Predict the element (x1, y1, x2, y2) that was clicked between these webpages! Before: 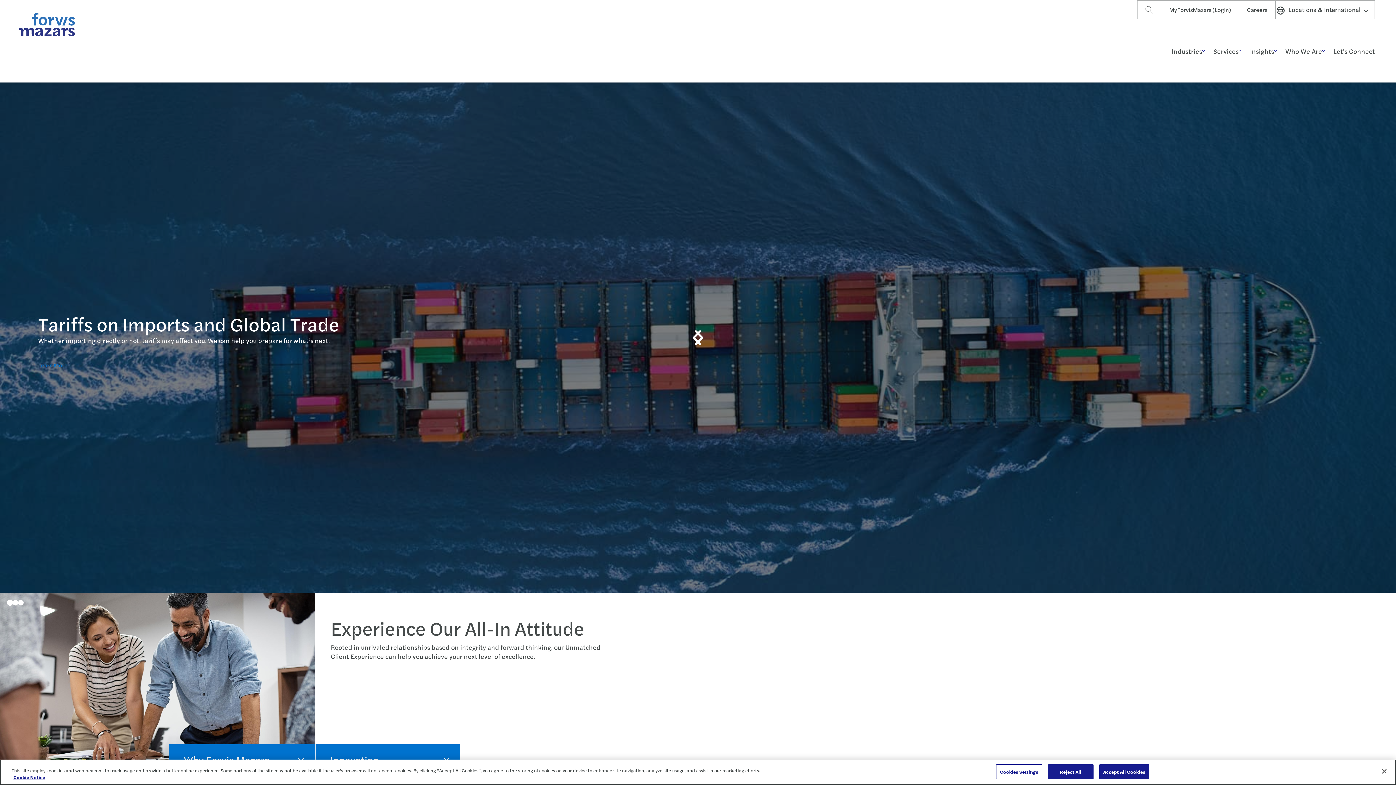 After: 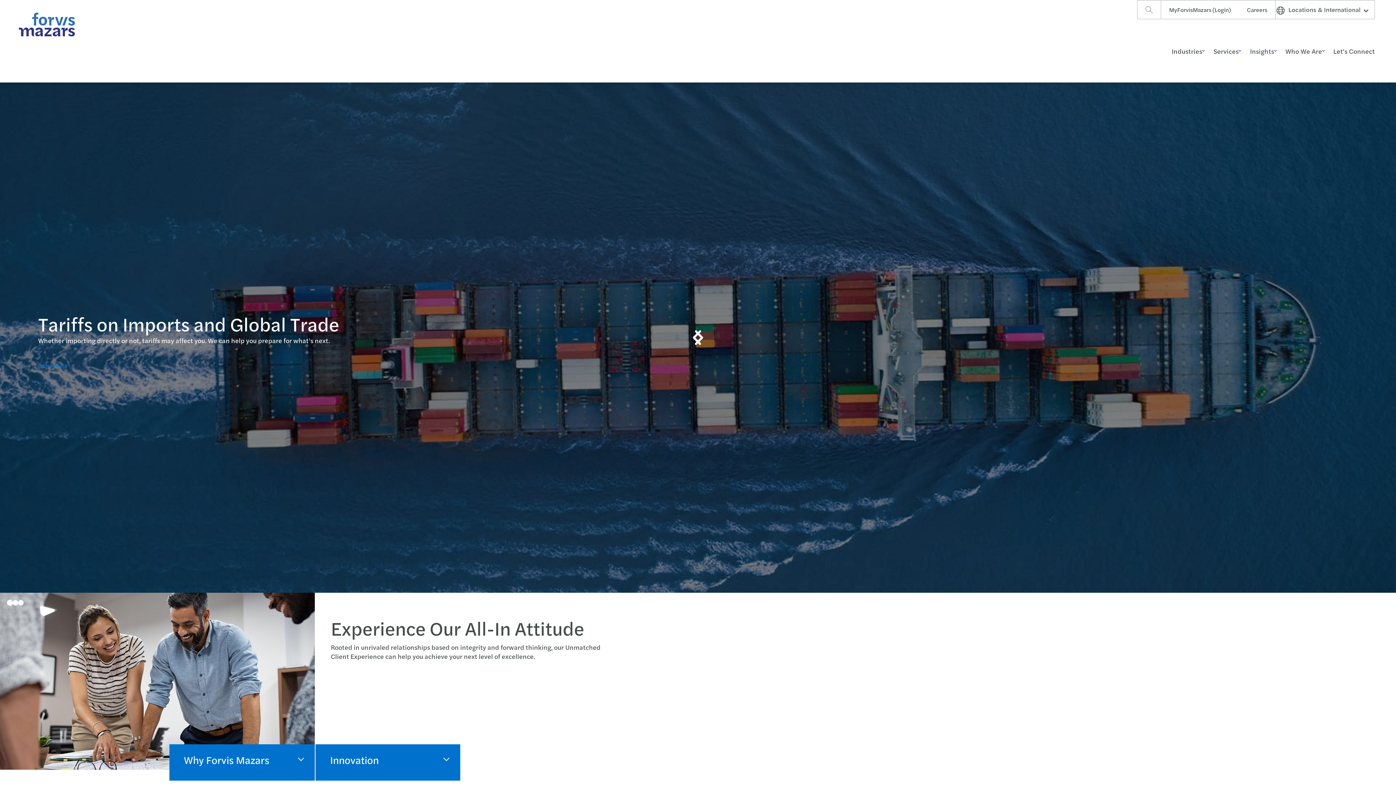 Action: bbox: (1048, 764, 1093, 779) label: Reject All